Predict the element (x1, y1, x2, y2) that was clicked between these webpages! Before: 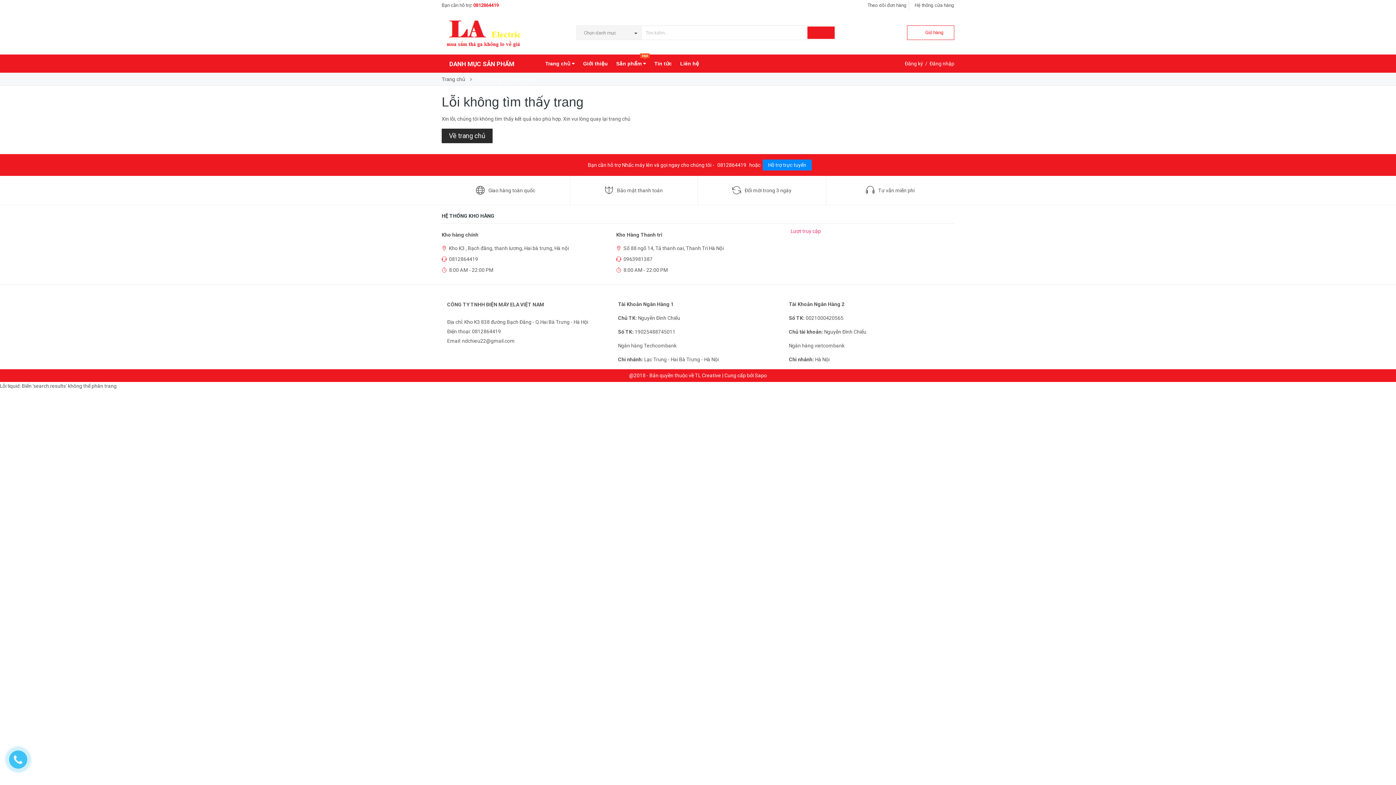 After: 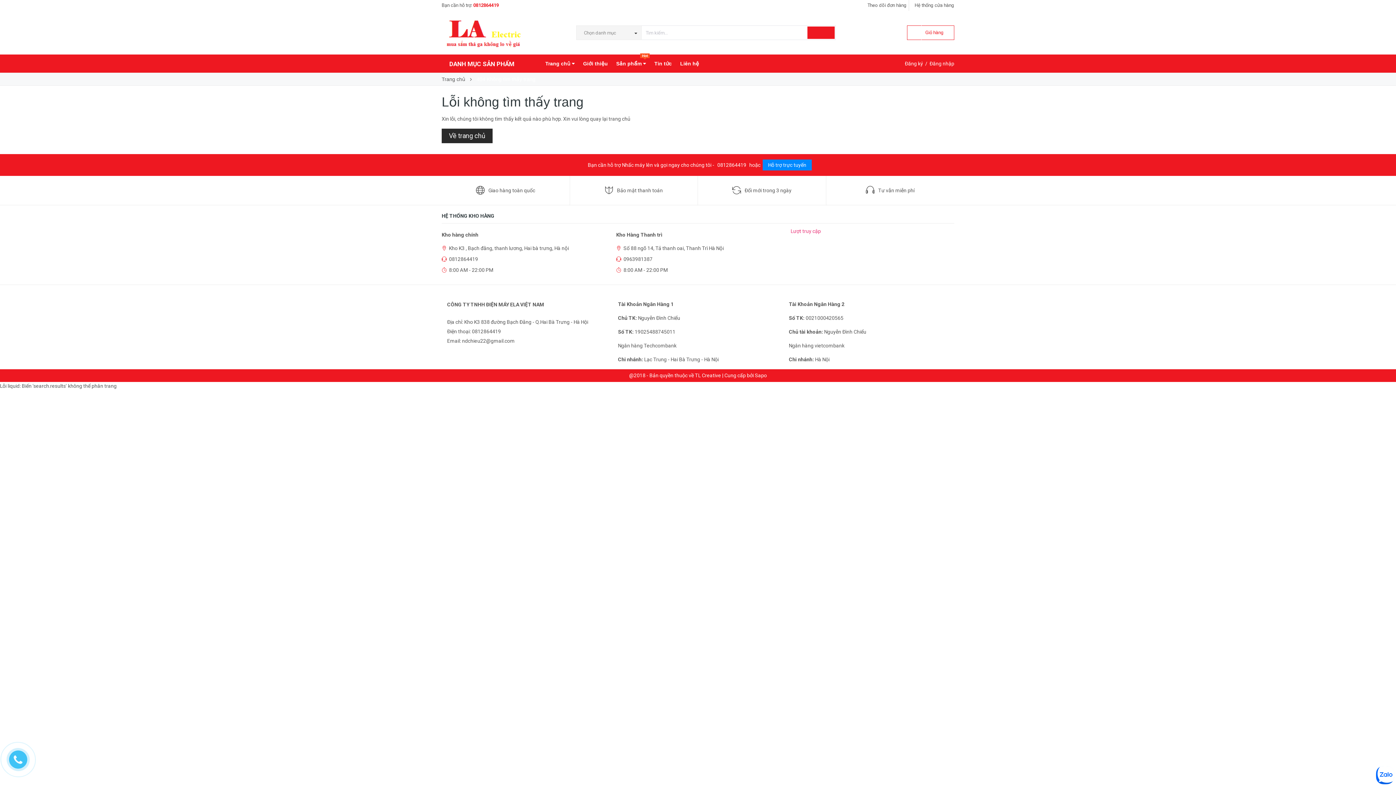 Action: label: 0812864419  bbox: (717, 162, 747, 167)